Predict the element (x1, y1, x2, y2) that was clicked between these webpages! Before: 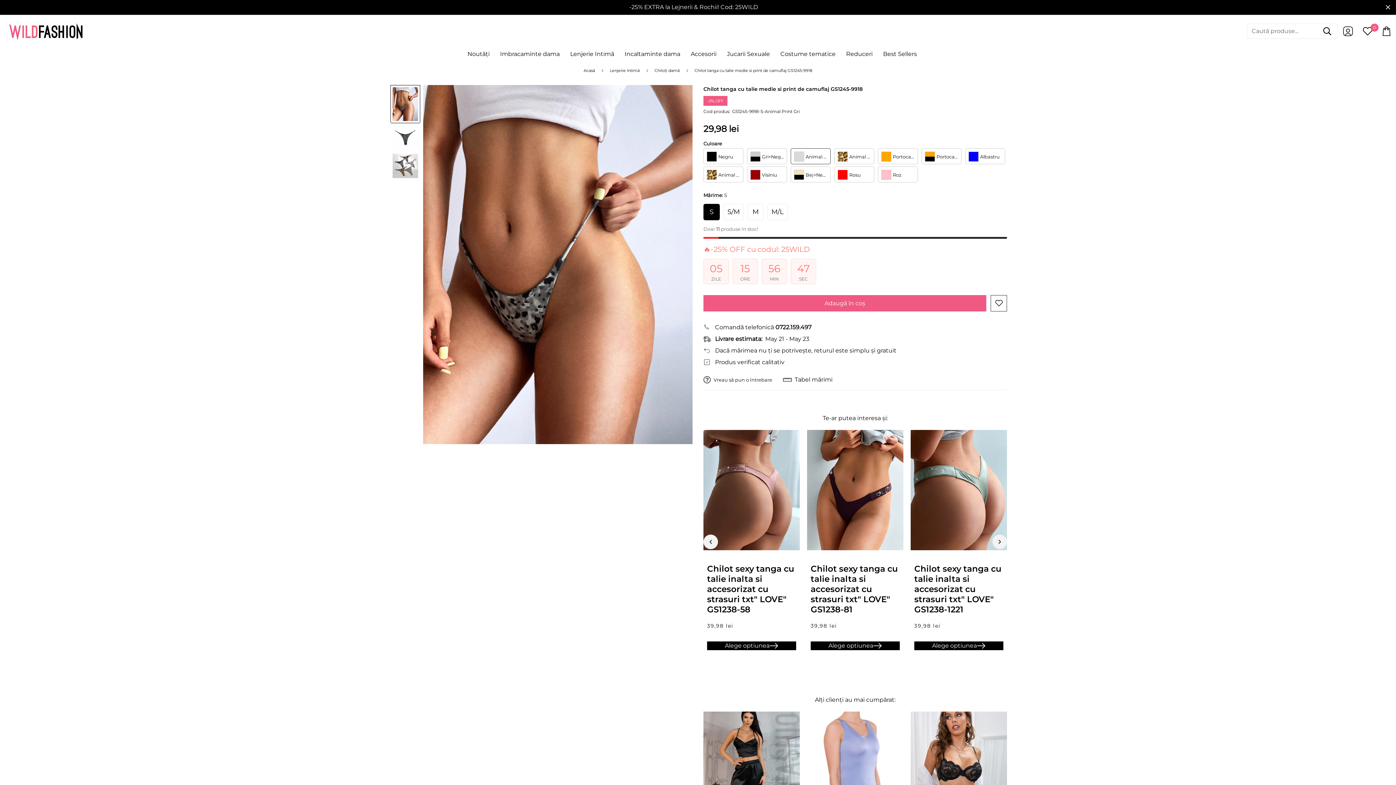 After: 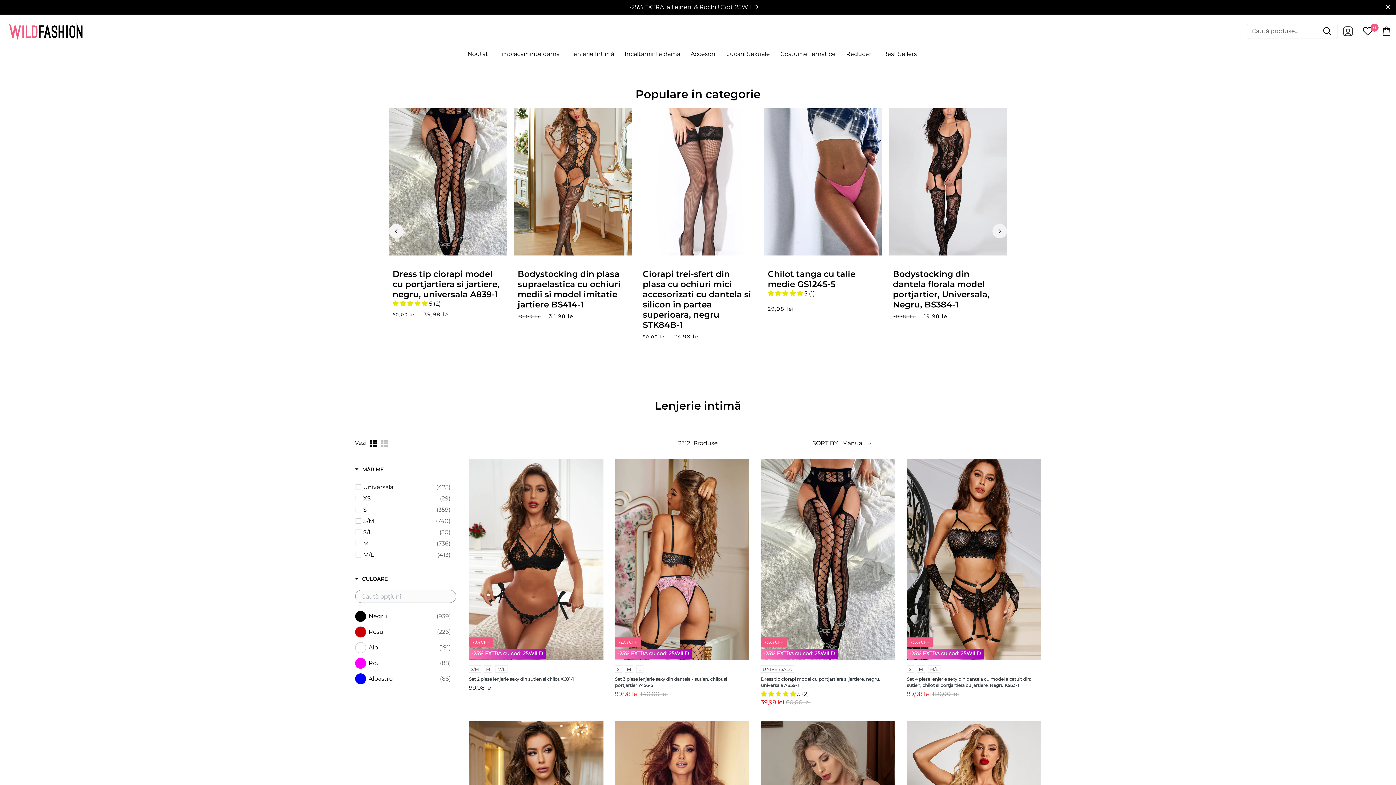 Action: bbox: (604, 65, 645, 76) label: Lenjerie Intimă